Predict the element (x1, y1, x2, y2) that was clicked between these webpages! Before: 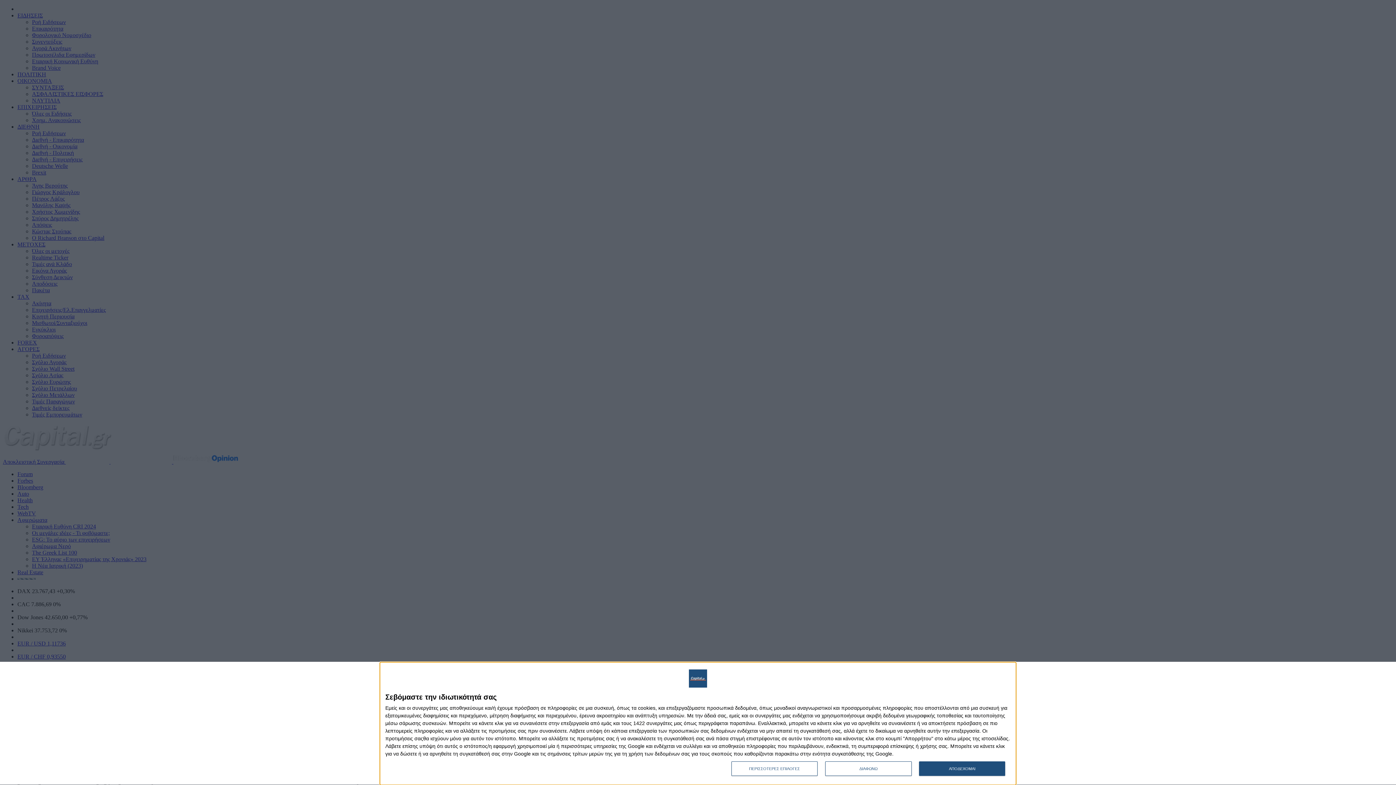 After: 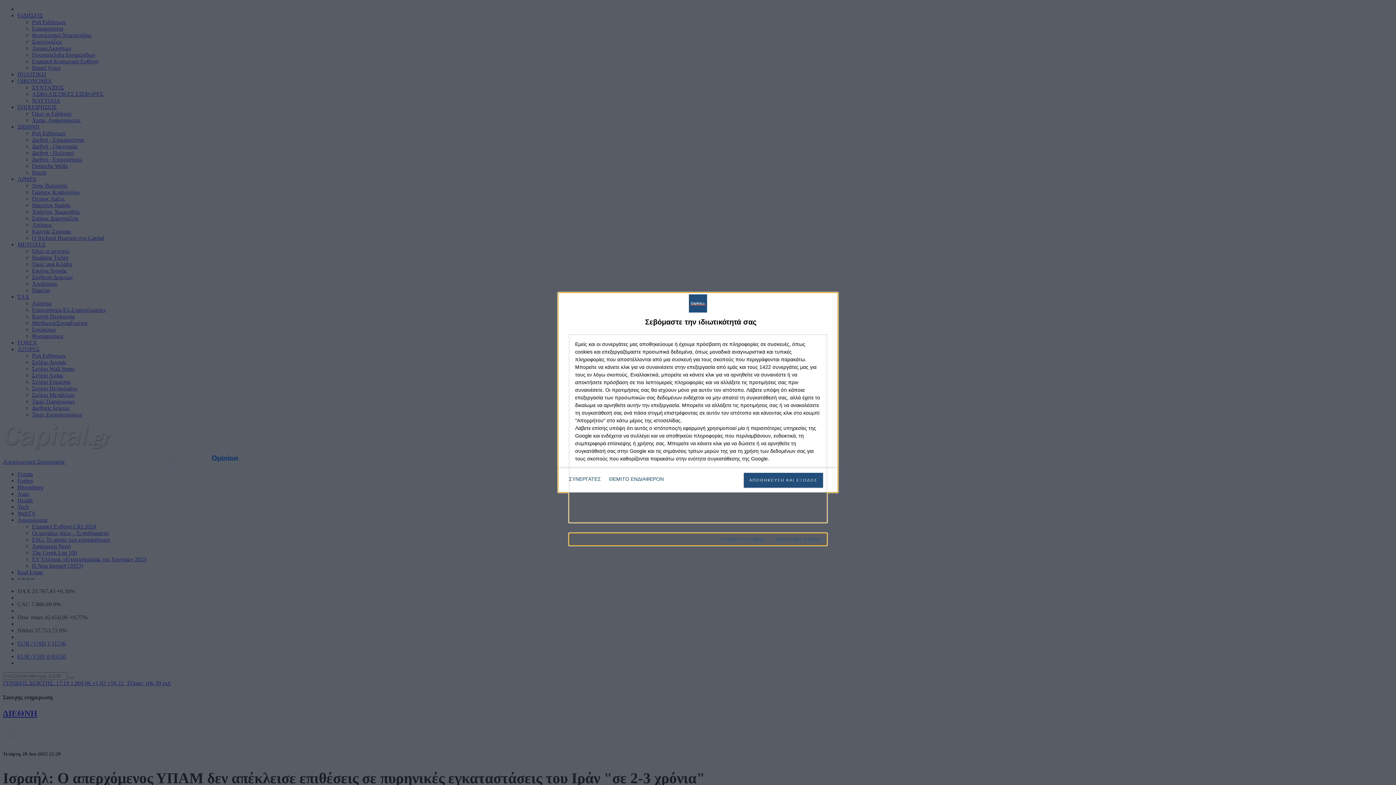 Action: label: ΠΕΡΙΣΣΟΤΕΡΕΣ ΕΠΙΛΟΓΕΣ bbox: (731, 761, 817, 776)